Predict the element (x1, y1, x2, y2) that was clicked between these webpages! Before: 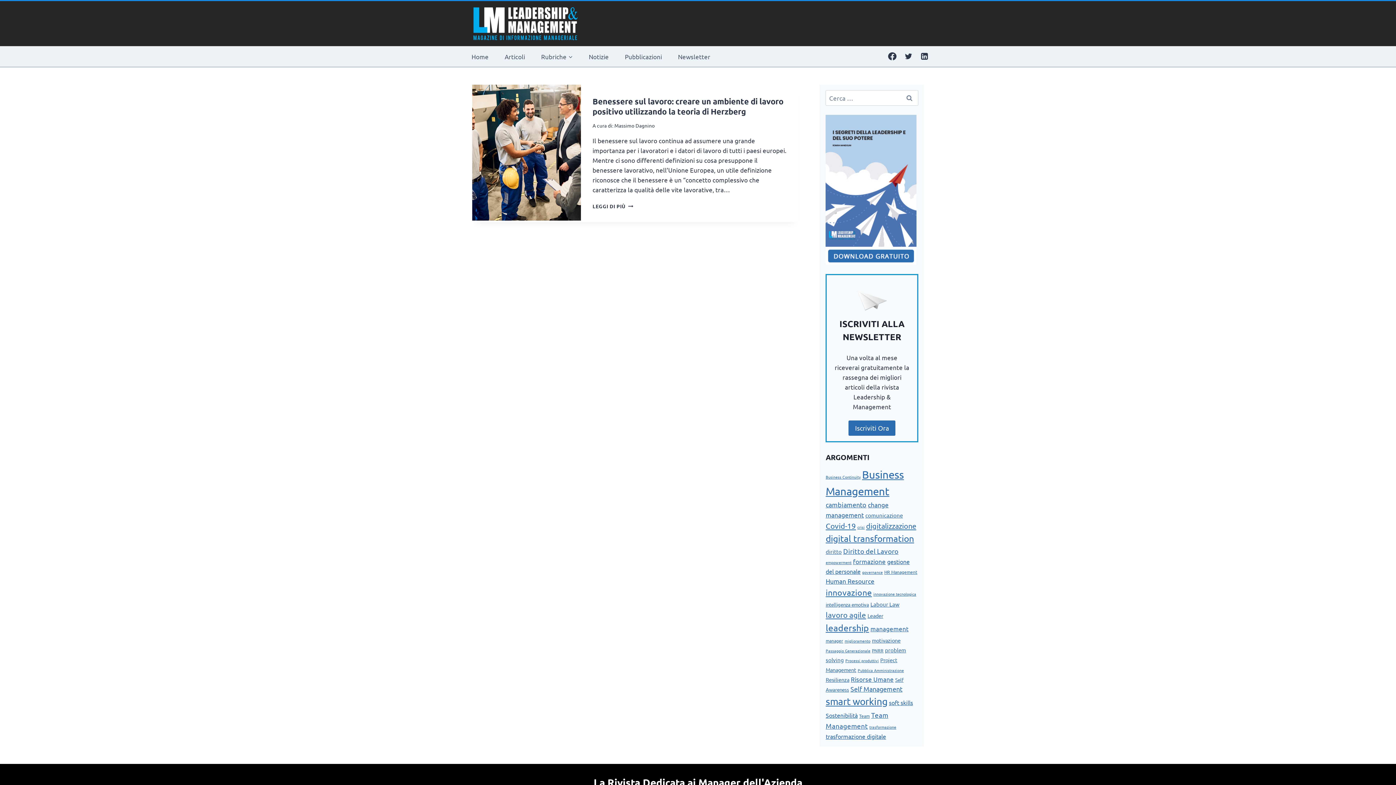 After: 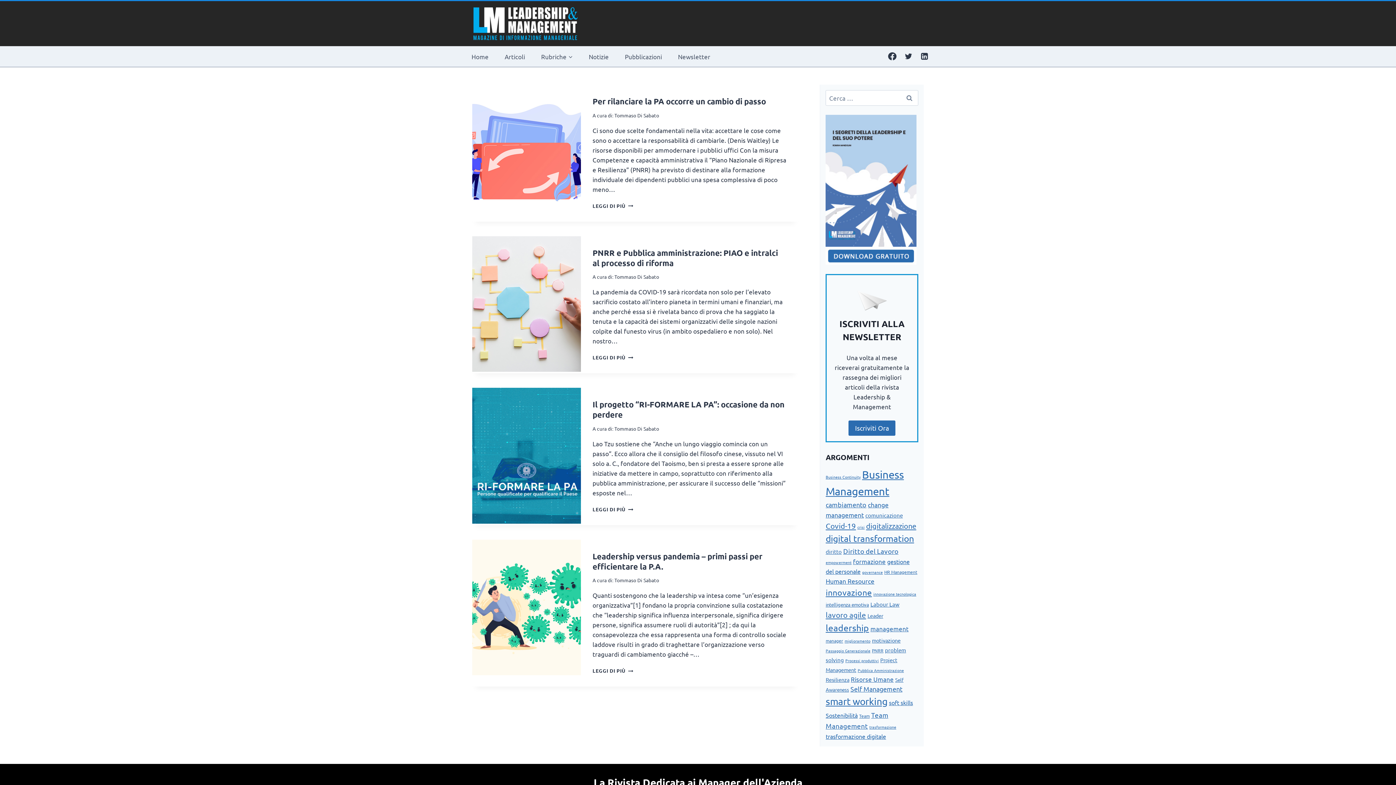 Action: label: Pubblica Amministrazione (4 elementi) bbox: (857, 667, 904, 673)